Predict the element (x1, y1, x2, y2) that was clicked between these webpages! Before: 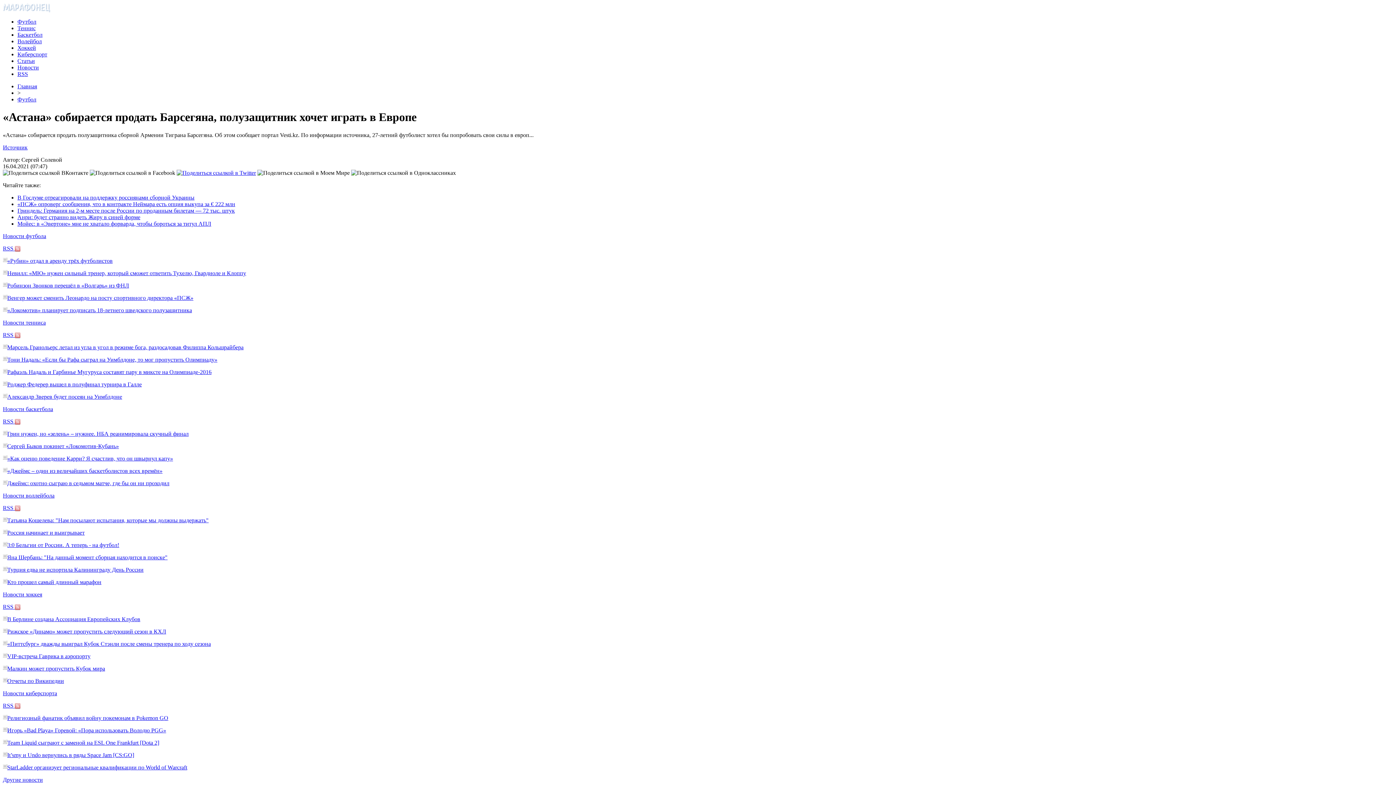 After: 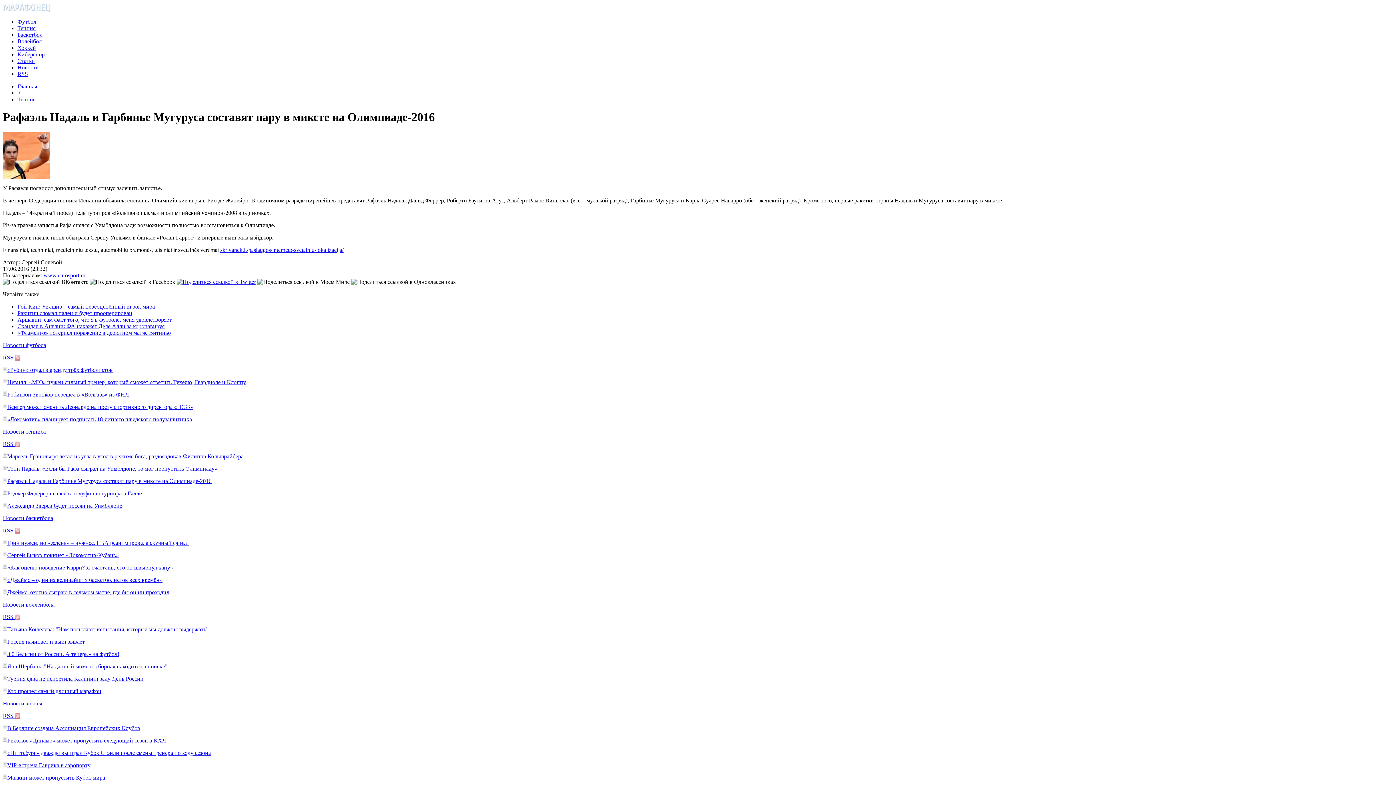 Action: label: Рафаэль Надаль и Гарбинье Мугуруса составят пару в миксте на Олимпиаде-2016 bbox: (7, 369, 211, 375)